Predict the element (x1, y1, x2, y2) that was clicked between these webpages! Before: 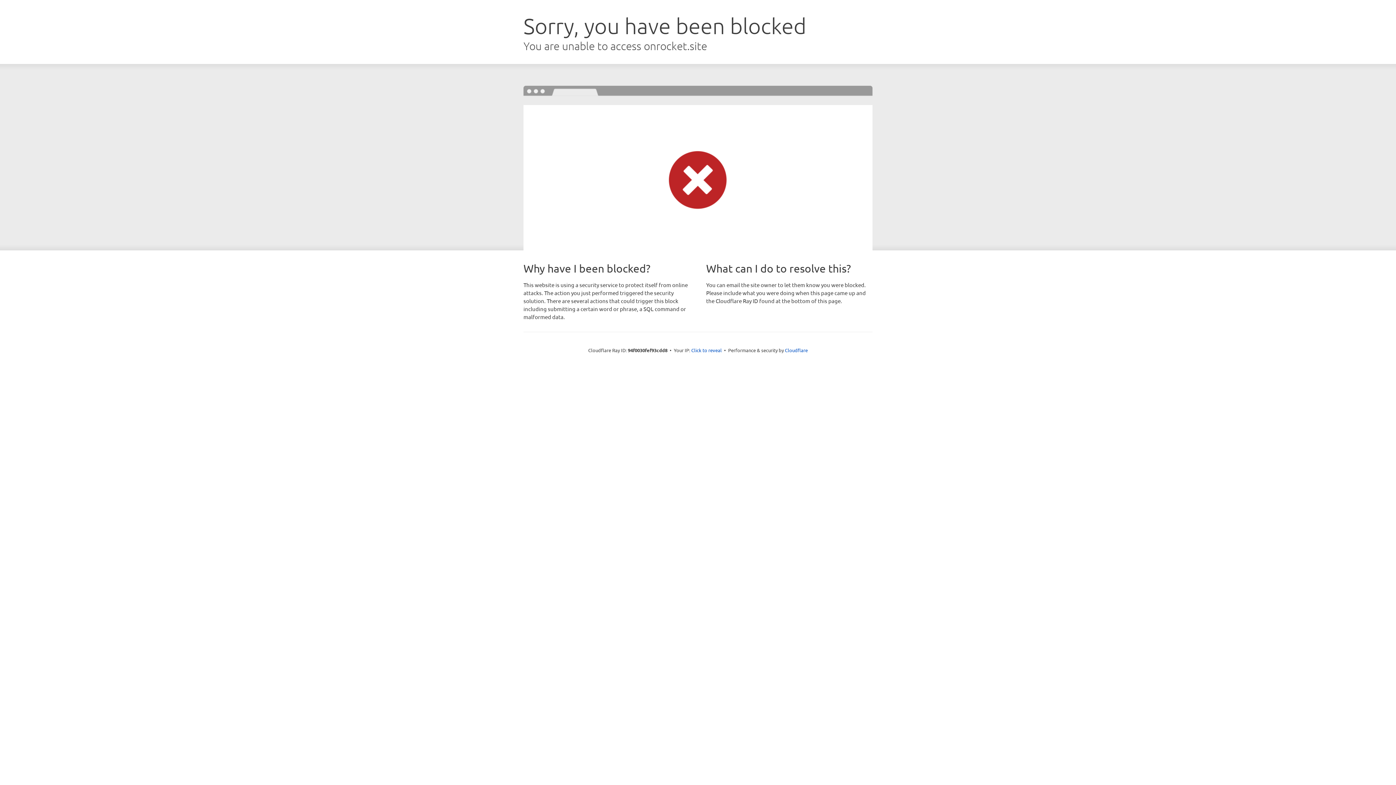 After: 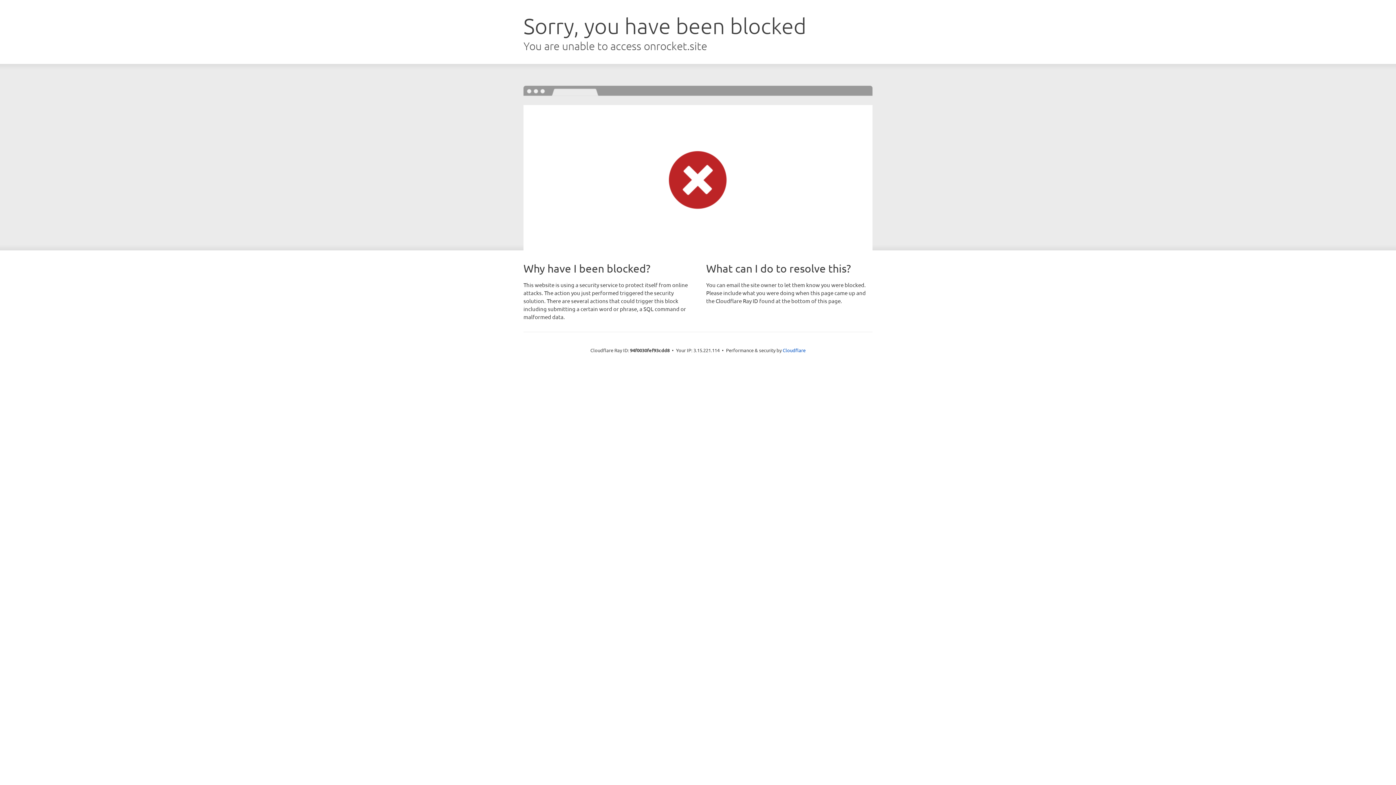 Action: bbox: (691, 346, 722, 353) label: Click to reveal